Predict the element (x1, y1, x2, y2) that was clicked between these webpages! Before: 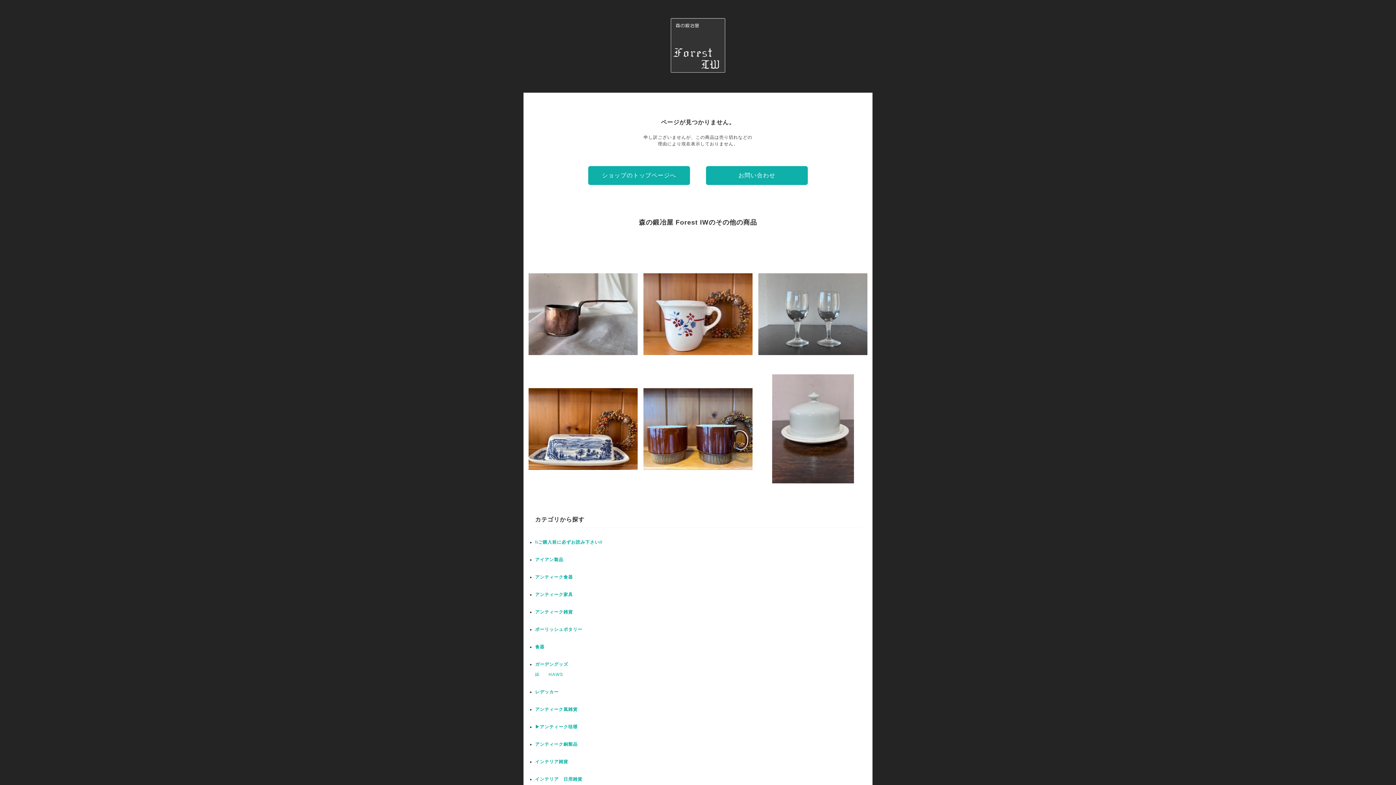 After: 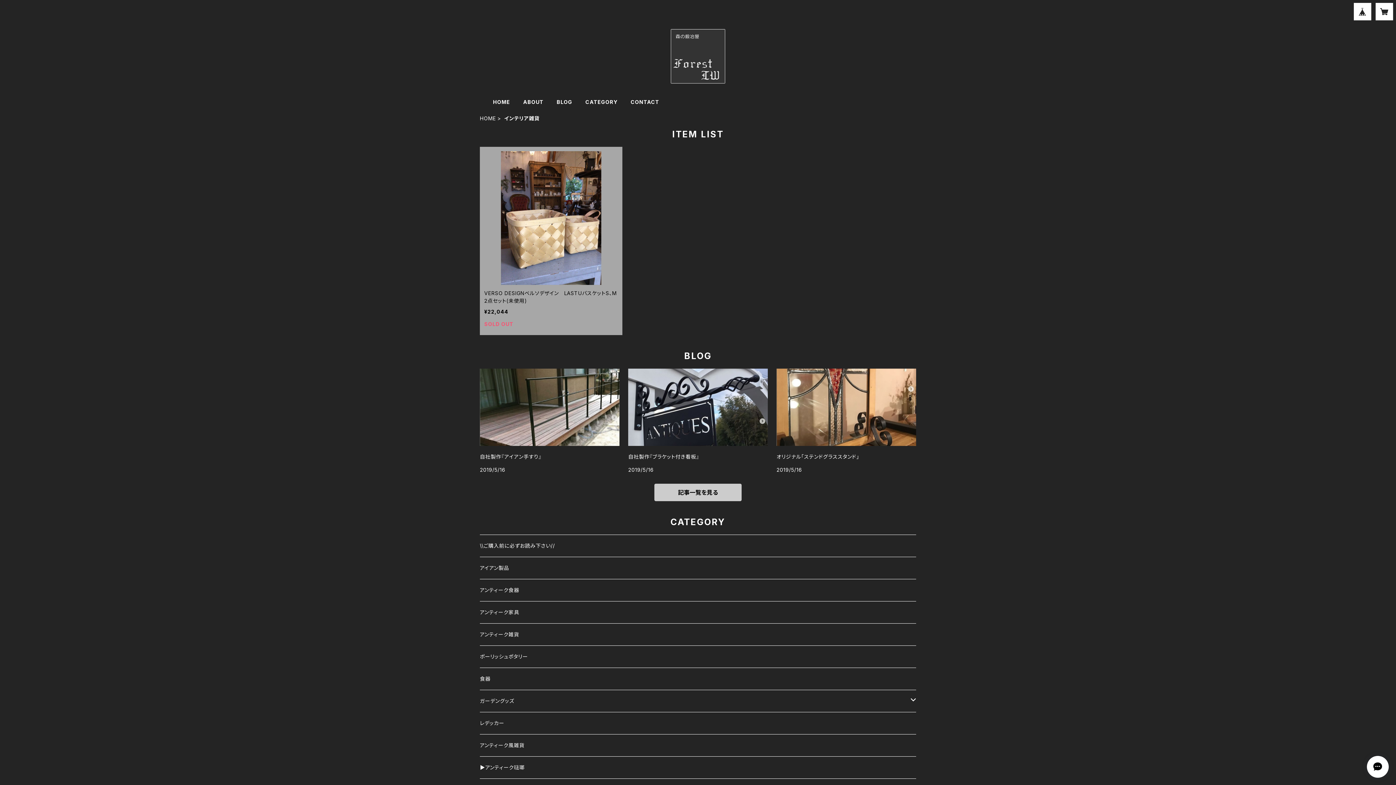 Action: label: インテリア雑貨 bbox: (535, 759, 568, 764)